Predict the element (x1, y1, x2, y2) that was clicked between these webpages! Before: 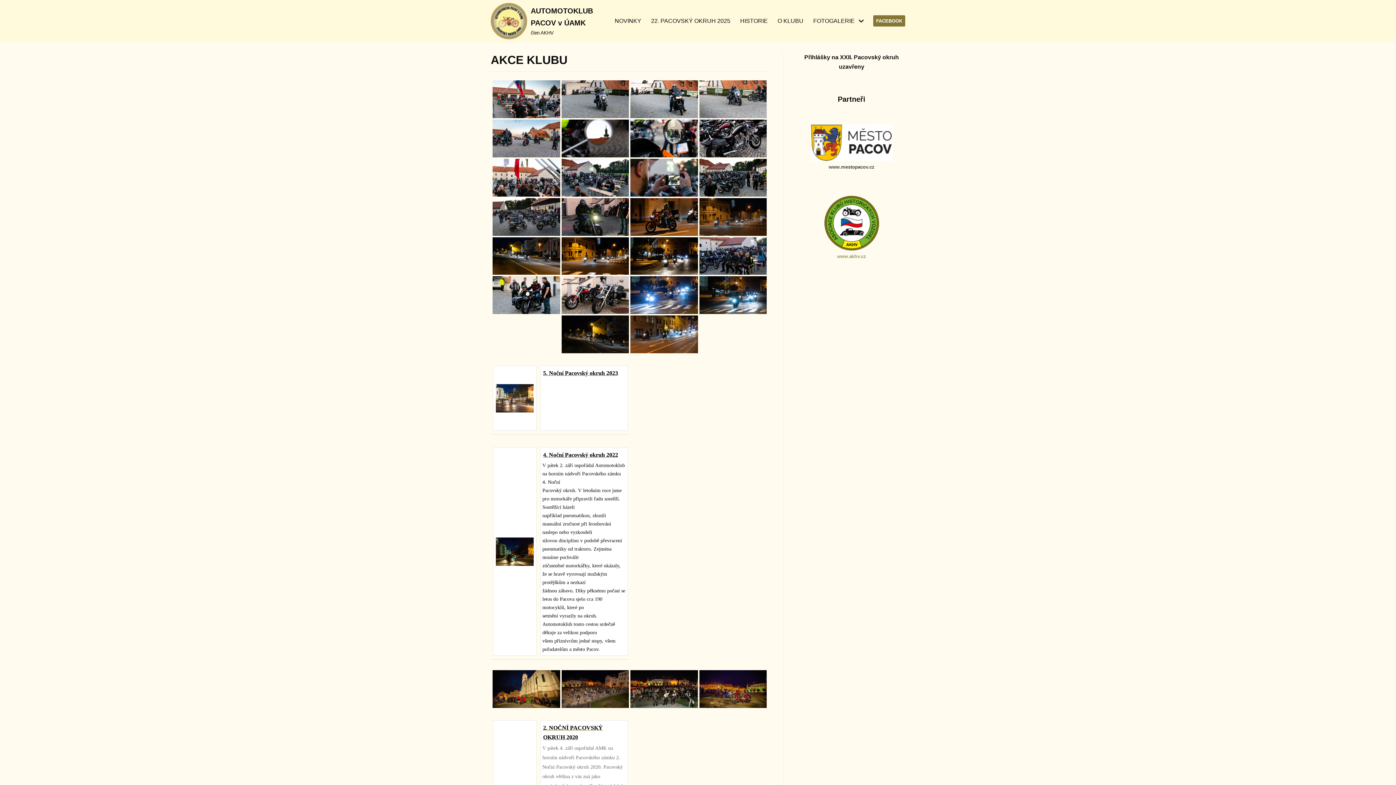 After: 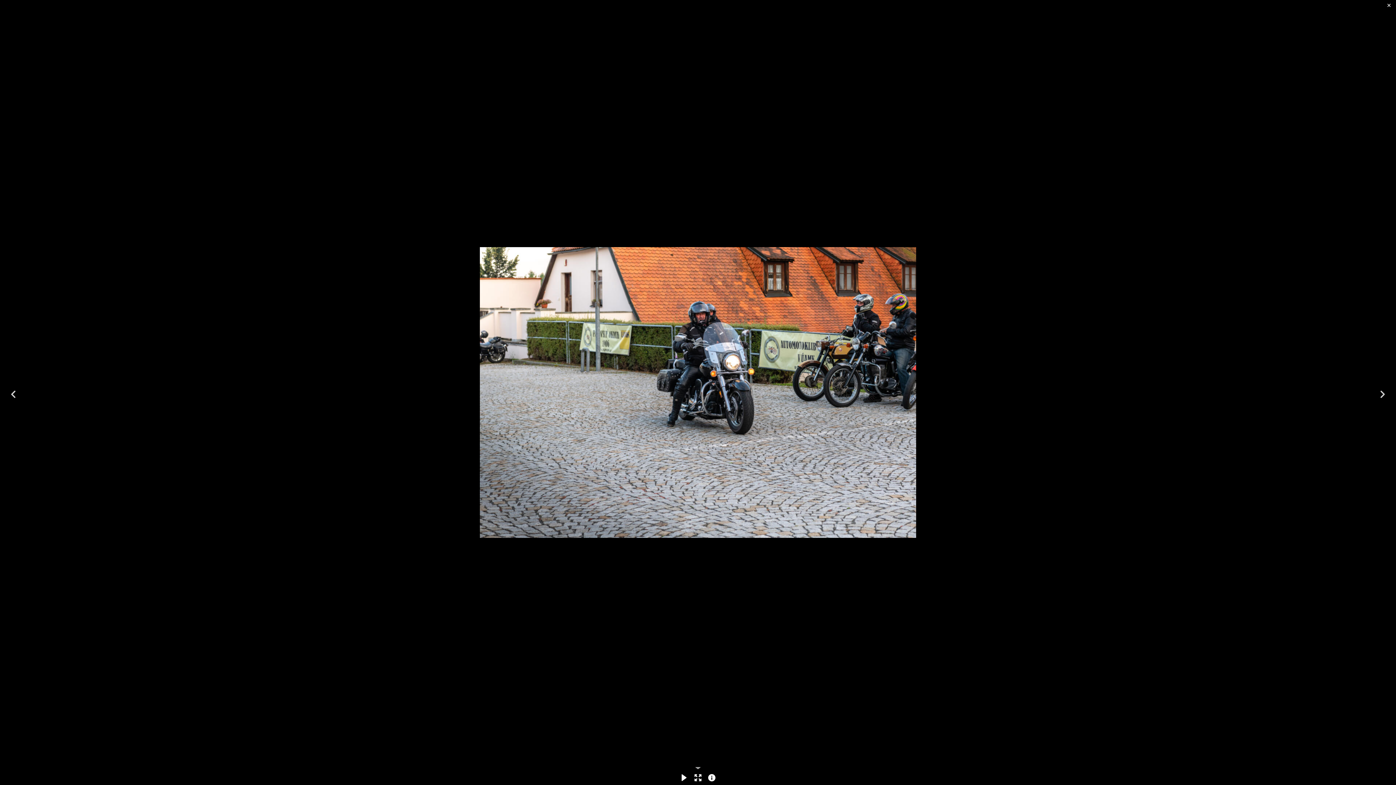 Action: bbox: (699, 80, 766, 118)